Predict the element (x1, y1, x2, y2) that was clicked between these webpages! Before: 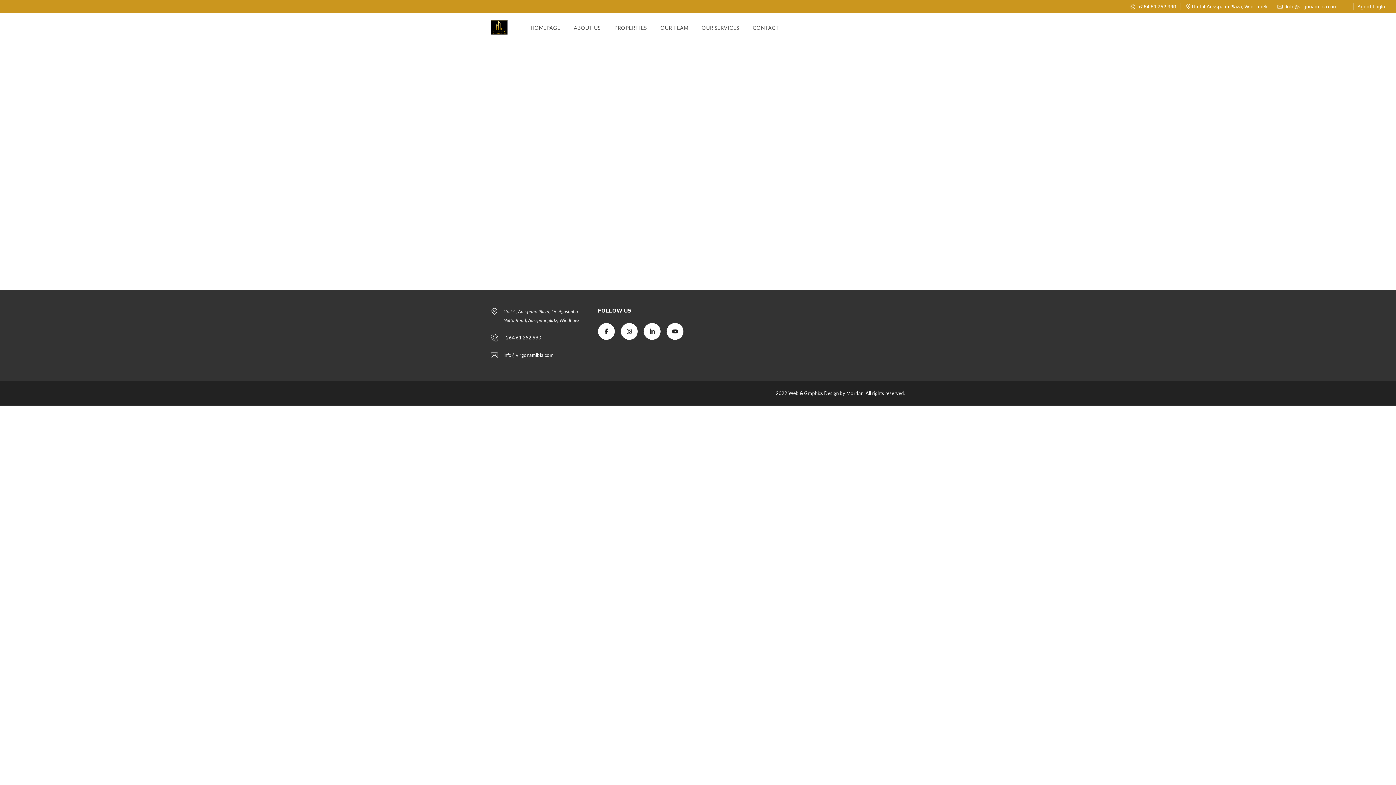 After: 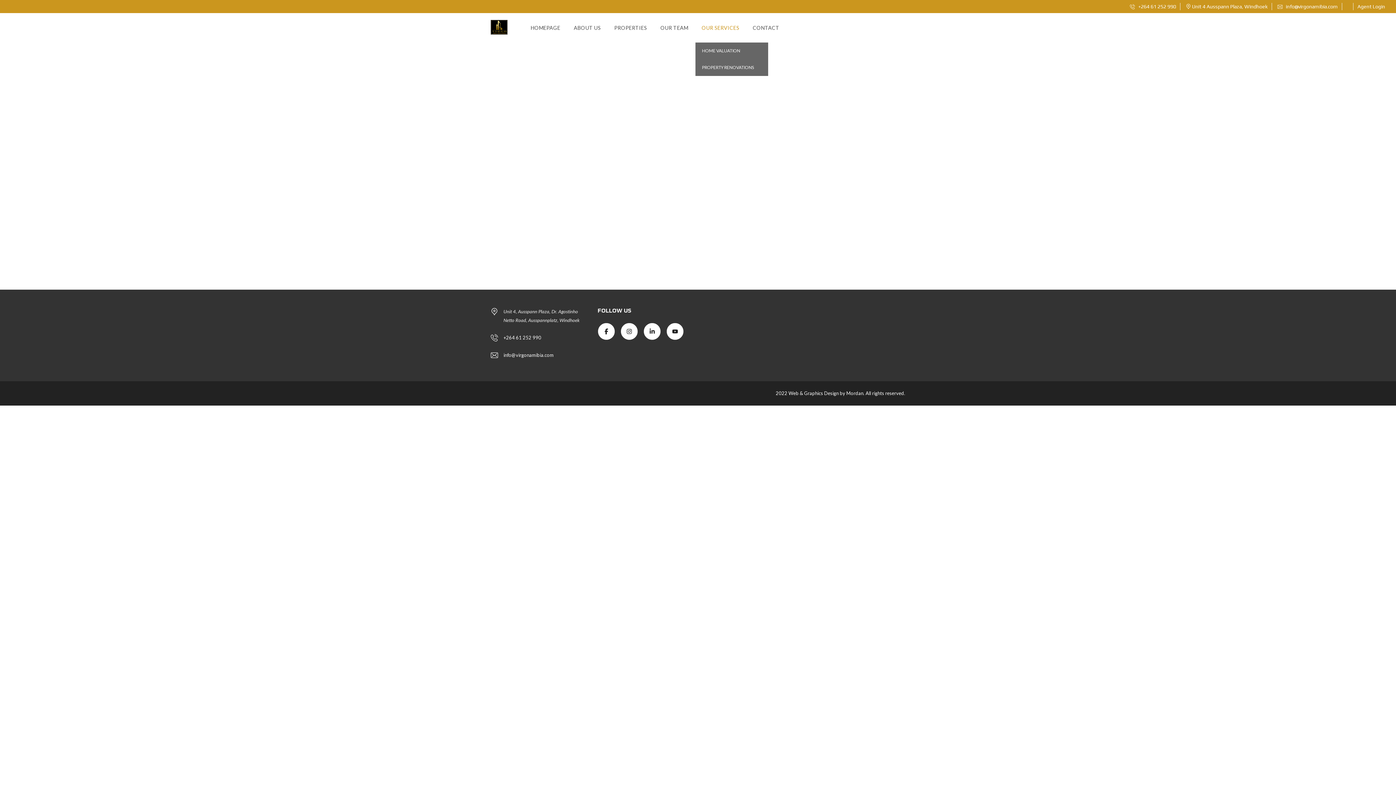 Action: bbox: (701, 13, 739, 42) label: OUR SERVICES